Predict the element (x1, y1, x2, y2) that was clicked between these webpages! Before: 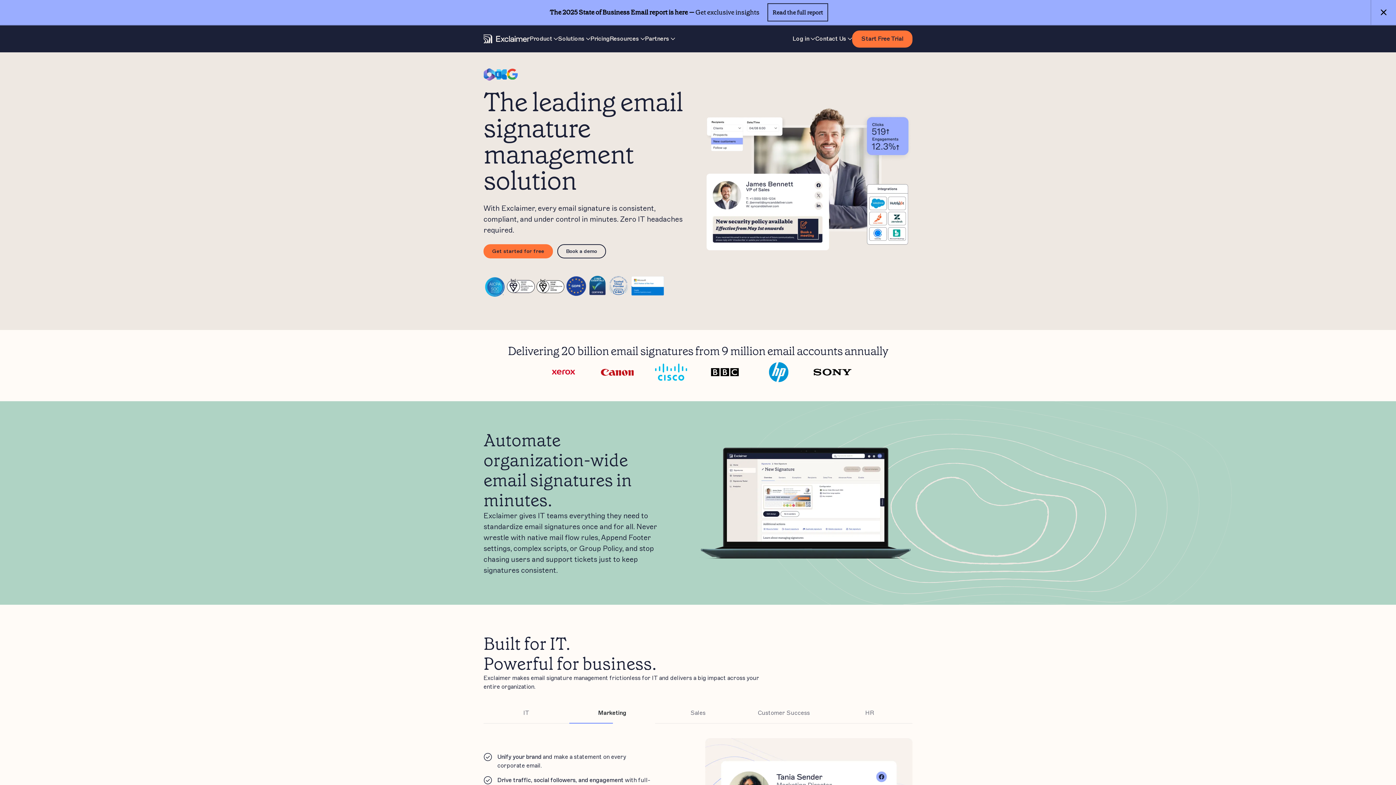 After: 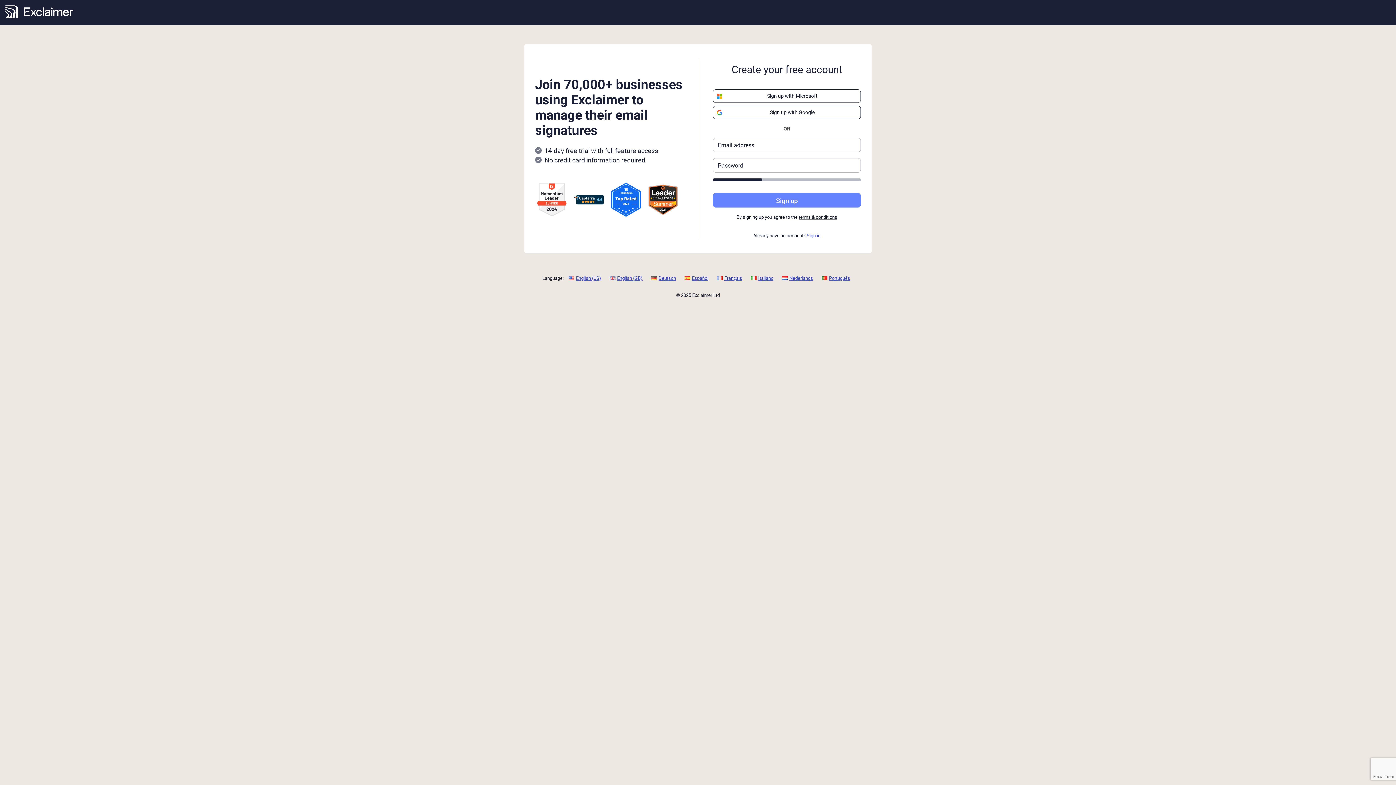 Action: label: Get started for free bbox: (483, 240, 553, 255)